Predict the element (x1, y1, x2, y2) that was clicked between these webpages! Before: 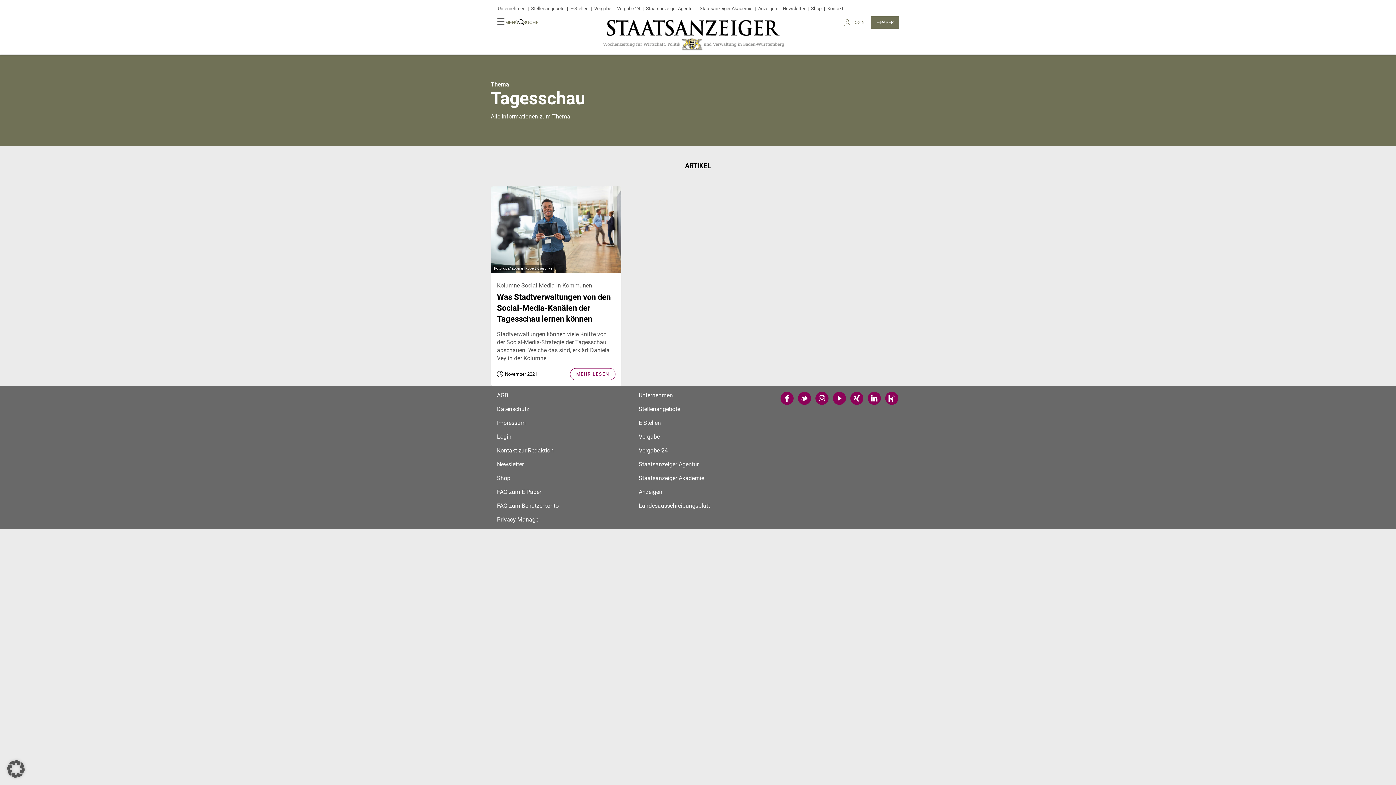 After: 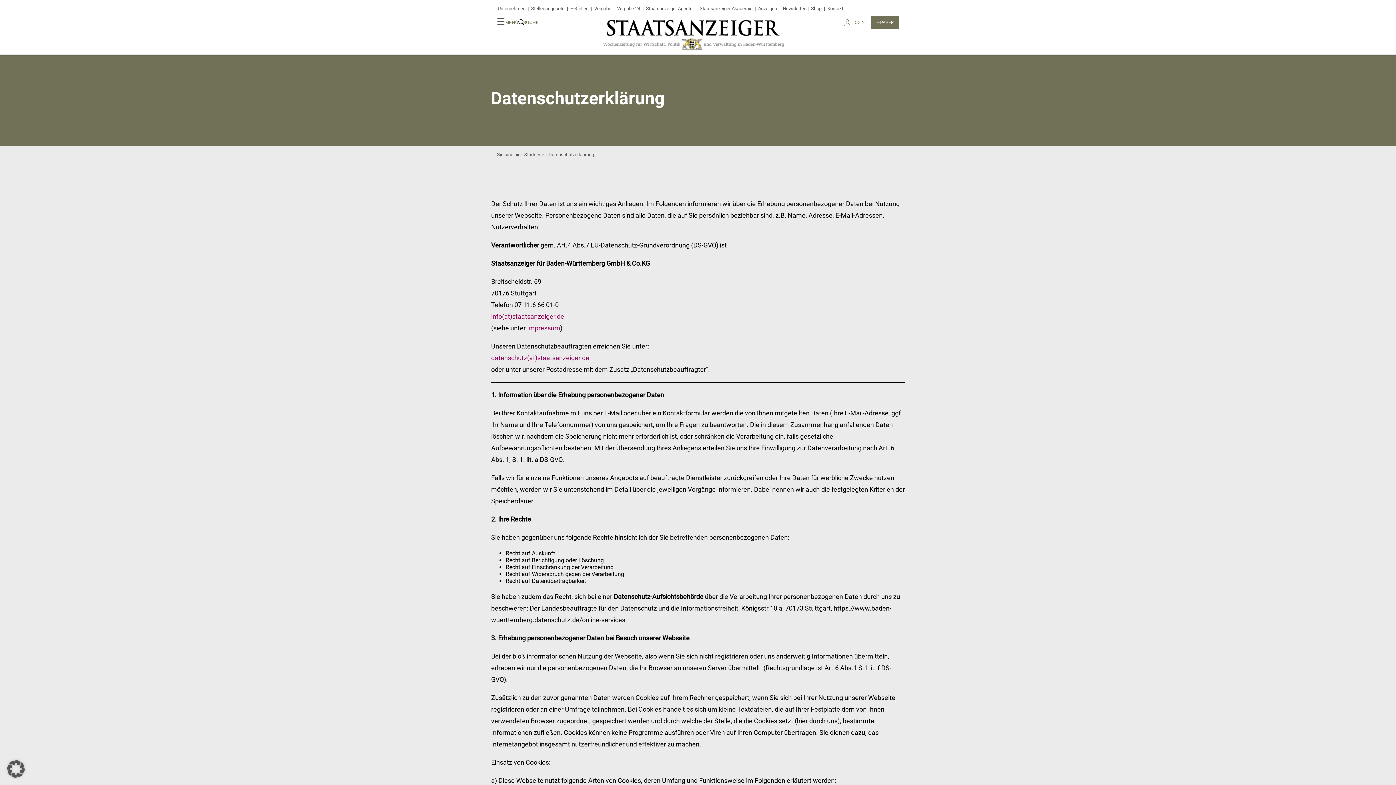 Action: label: Datenschutz bbox: (497, 405, 529, 412)